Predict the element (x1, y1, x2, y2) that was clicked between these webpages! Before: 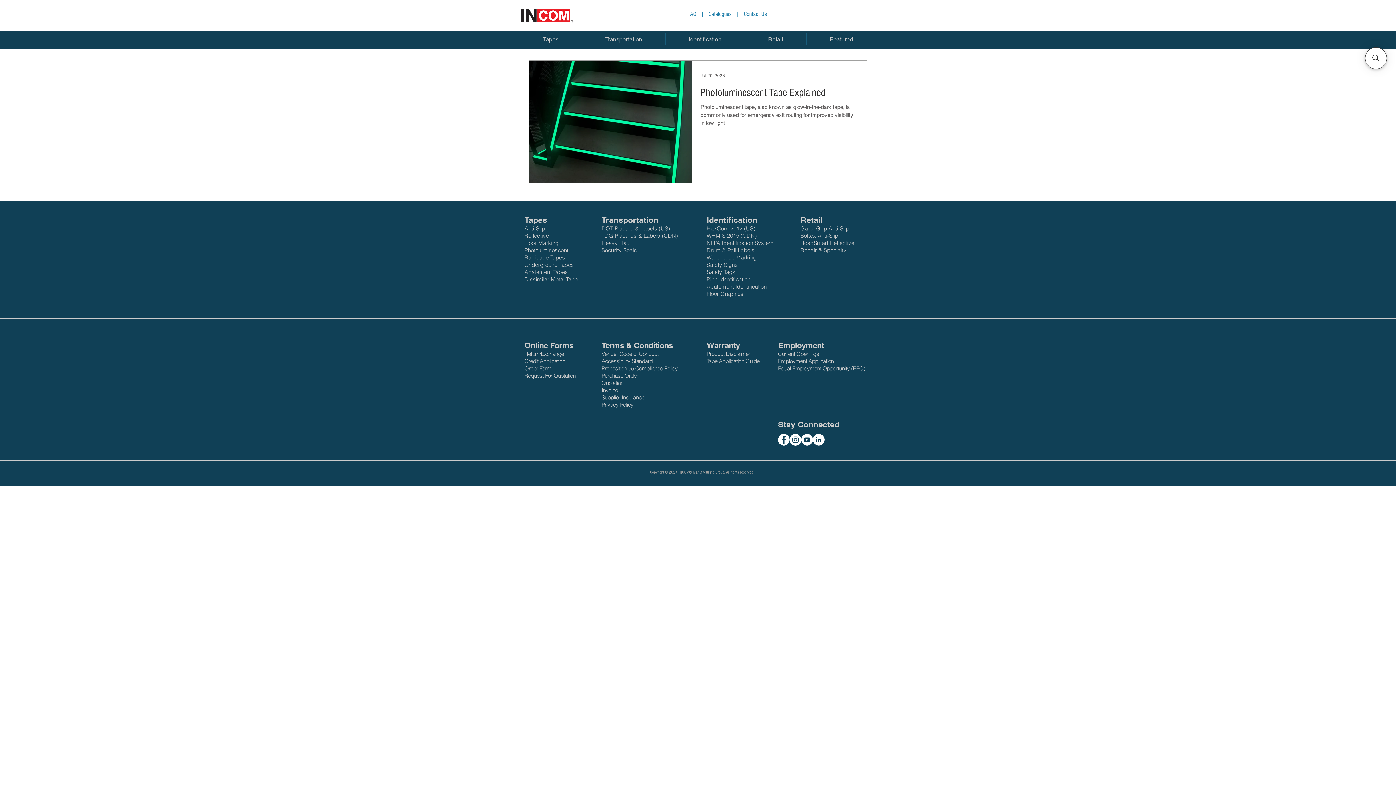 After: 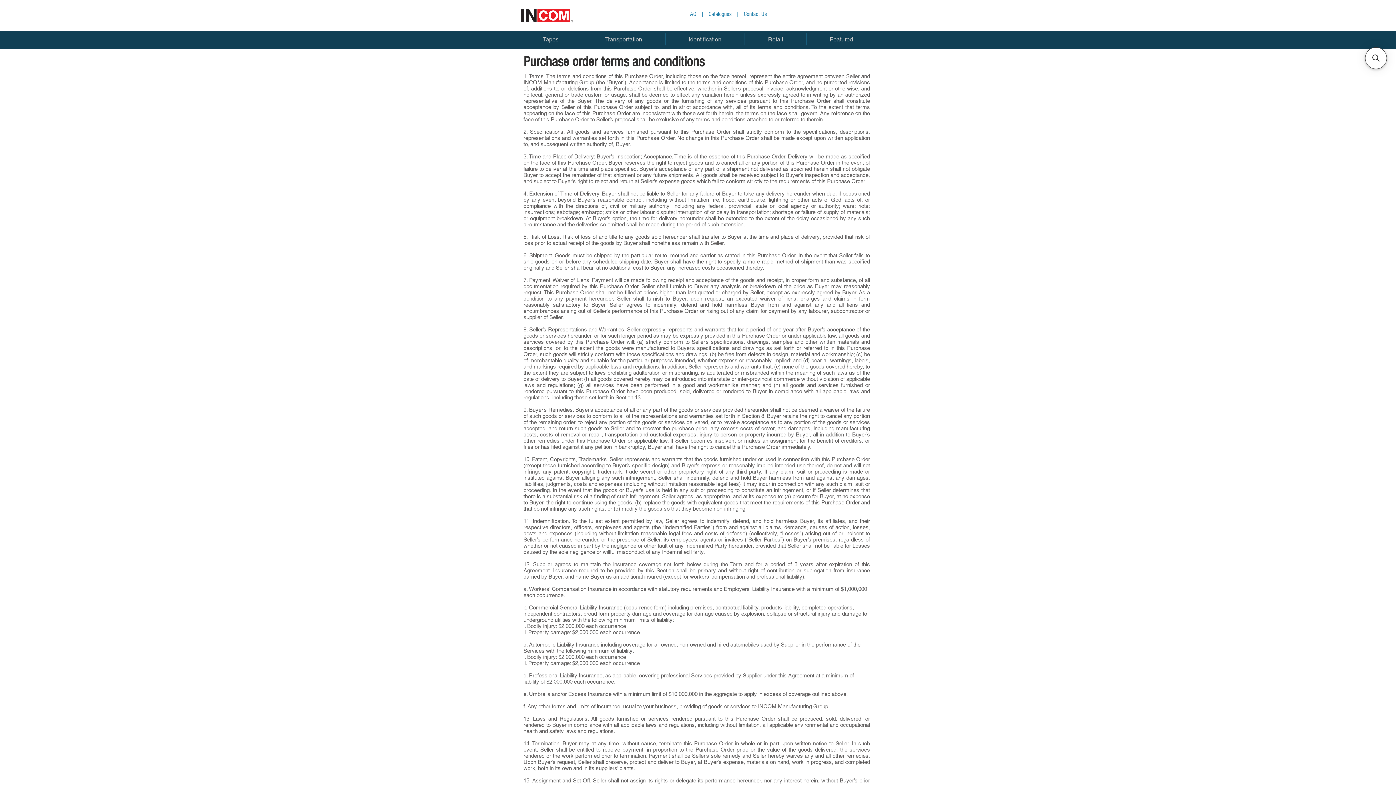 Action: label: Purchase Order bbox: (601, 372, 638, 379)